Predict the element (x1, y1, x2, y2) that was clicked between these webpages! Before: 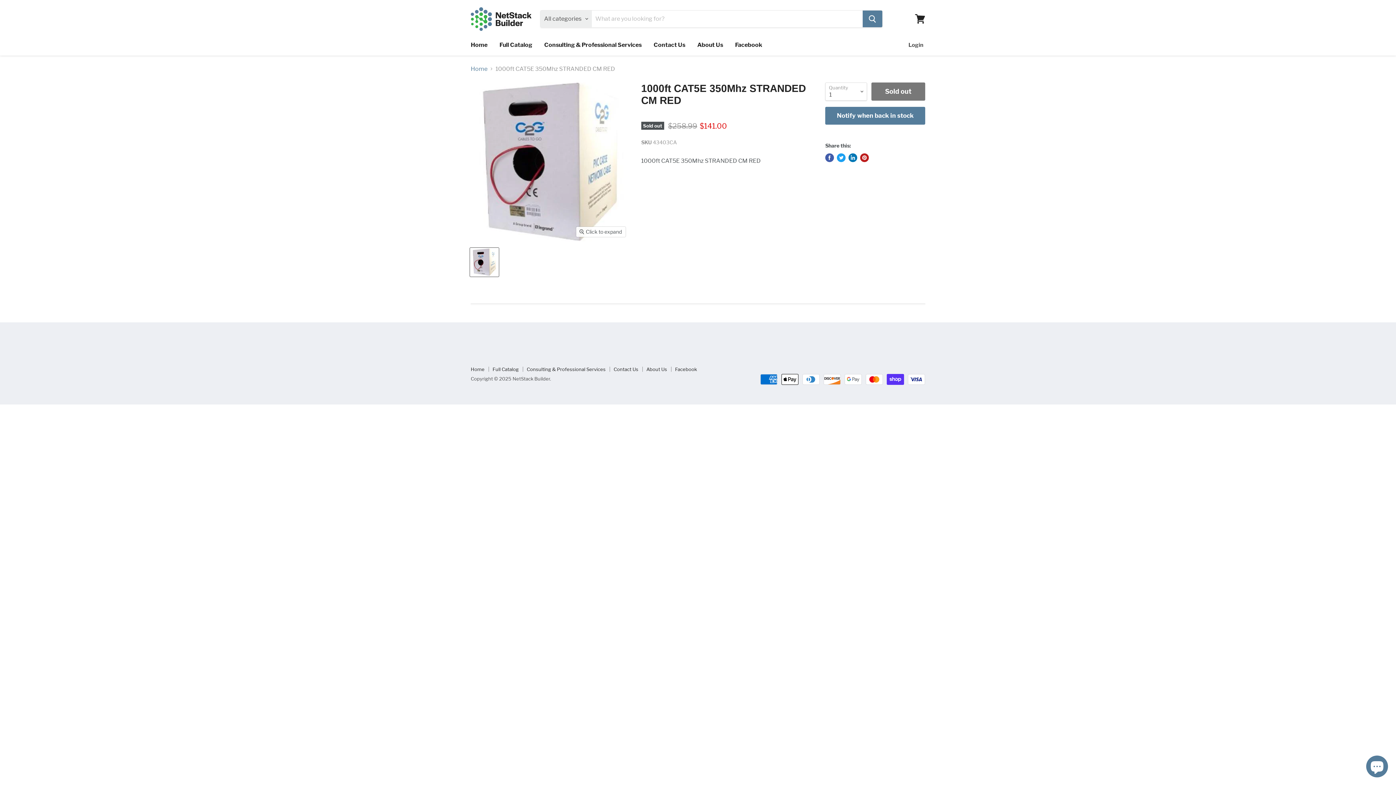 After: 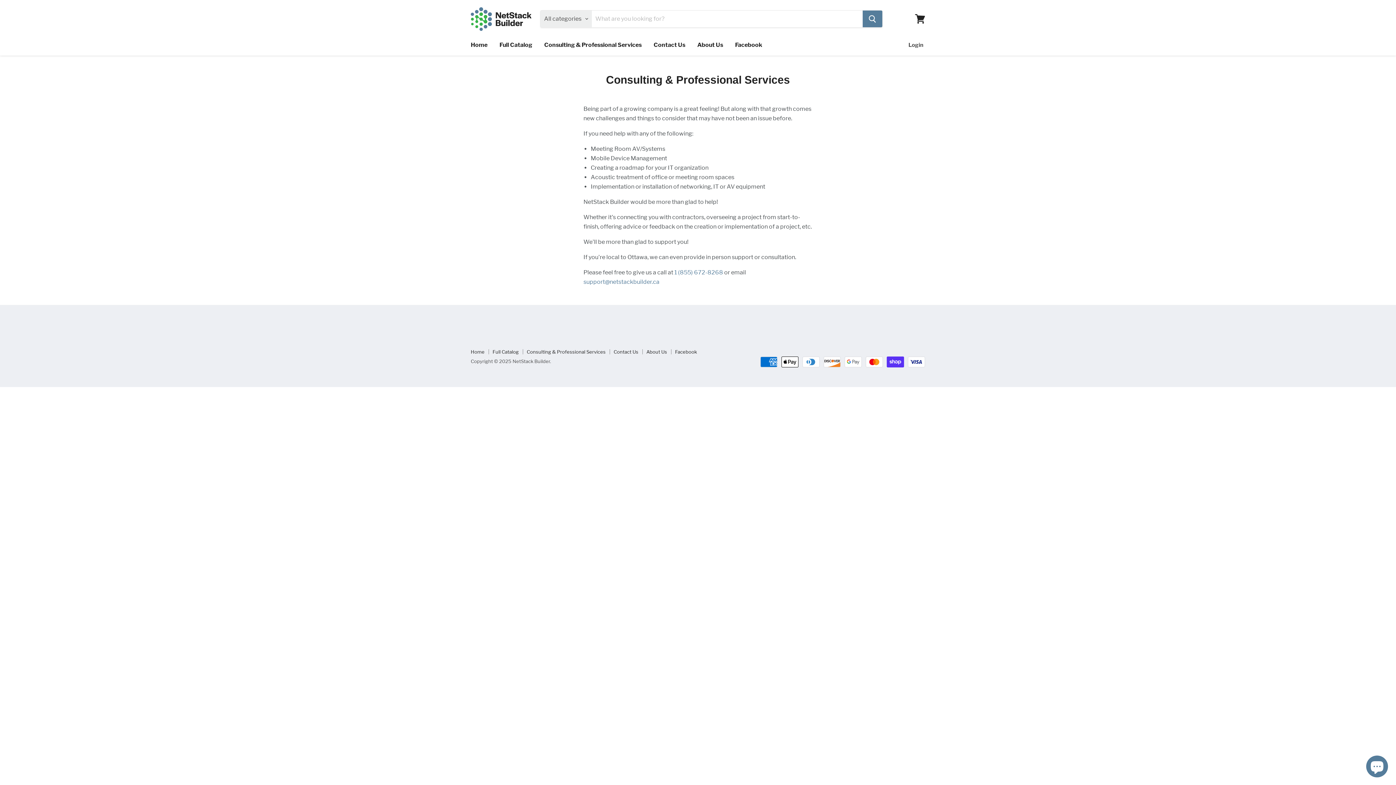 Action: label: Consulting & Professional Services bbox: (526, 366, 605, 372)